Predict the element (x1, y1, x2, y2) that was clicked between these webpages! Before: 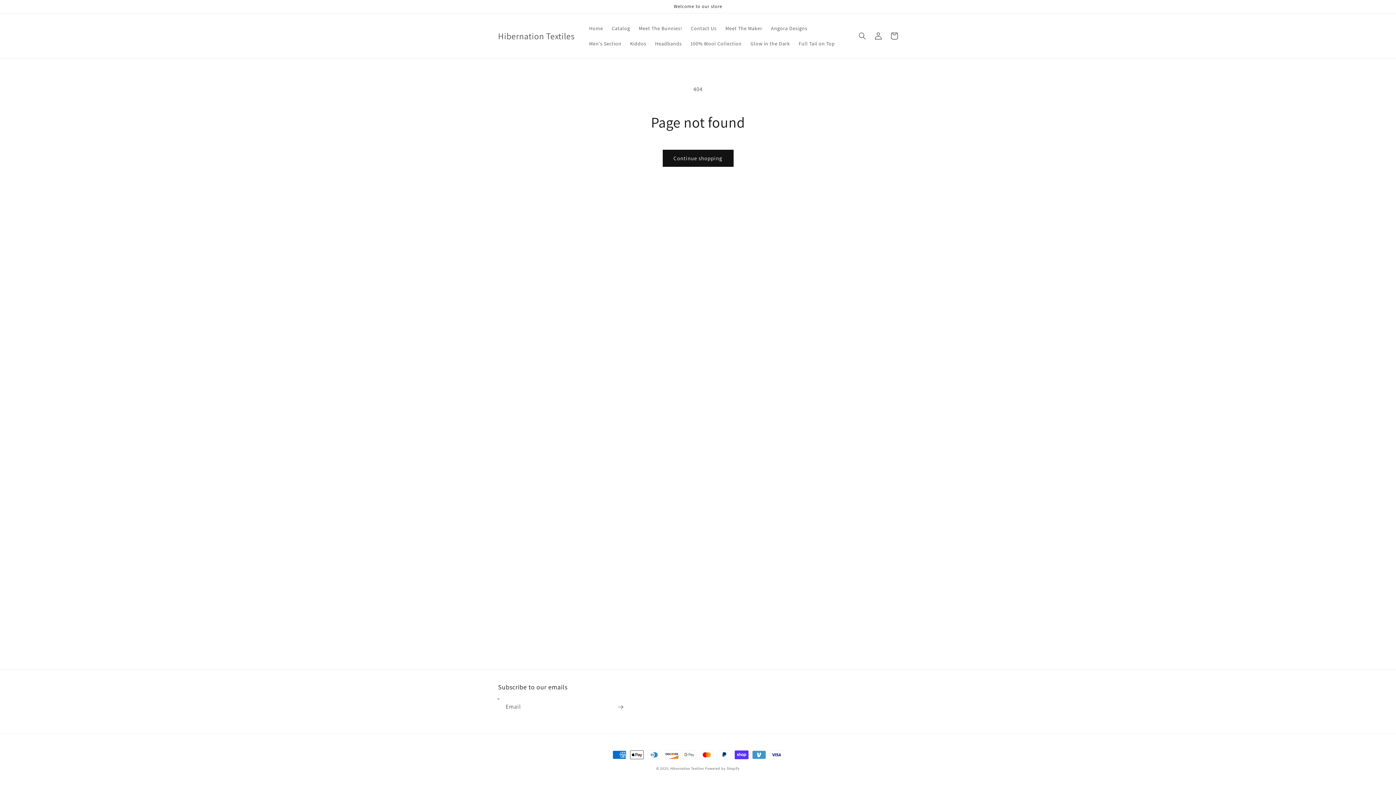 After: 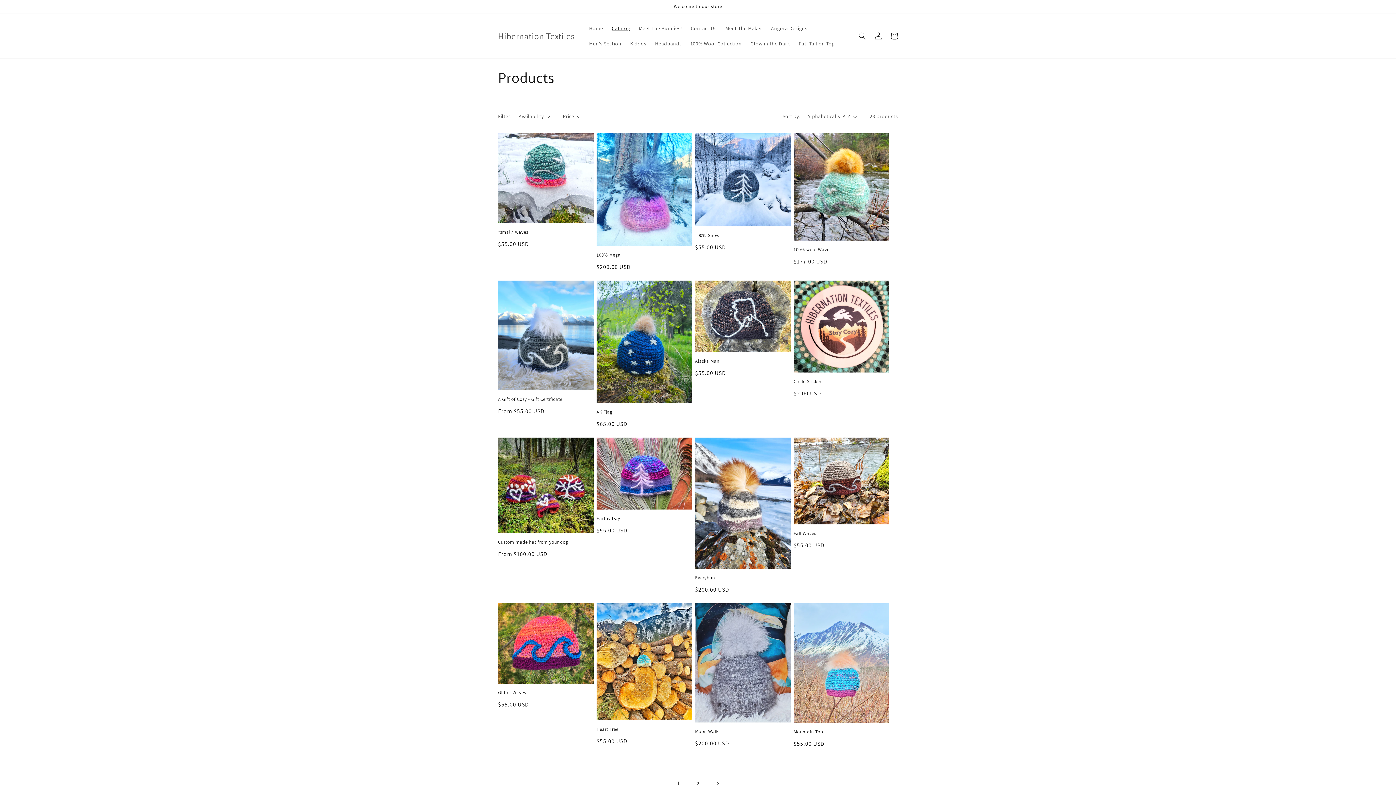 Action: bbox: (607, 20, 634, 36) label: Catalog